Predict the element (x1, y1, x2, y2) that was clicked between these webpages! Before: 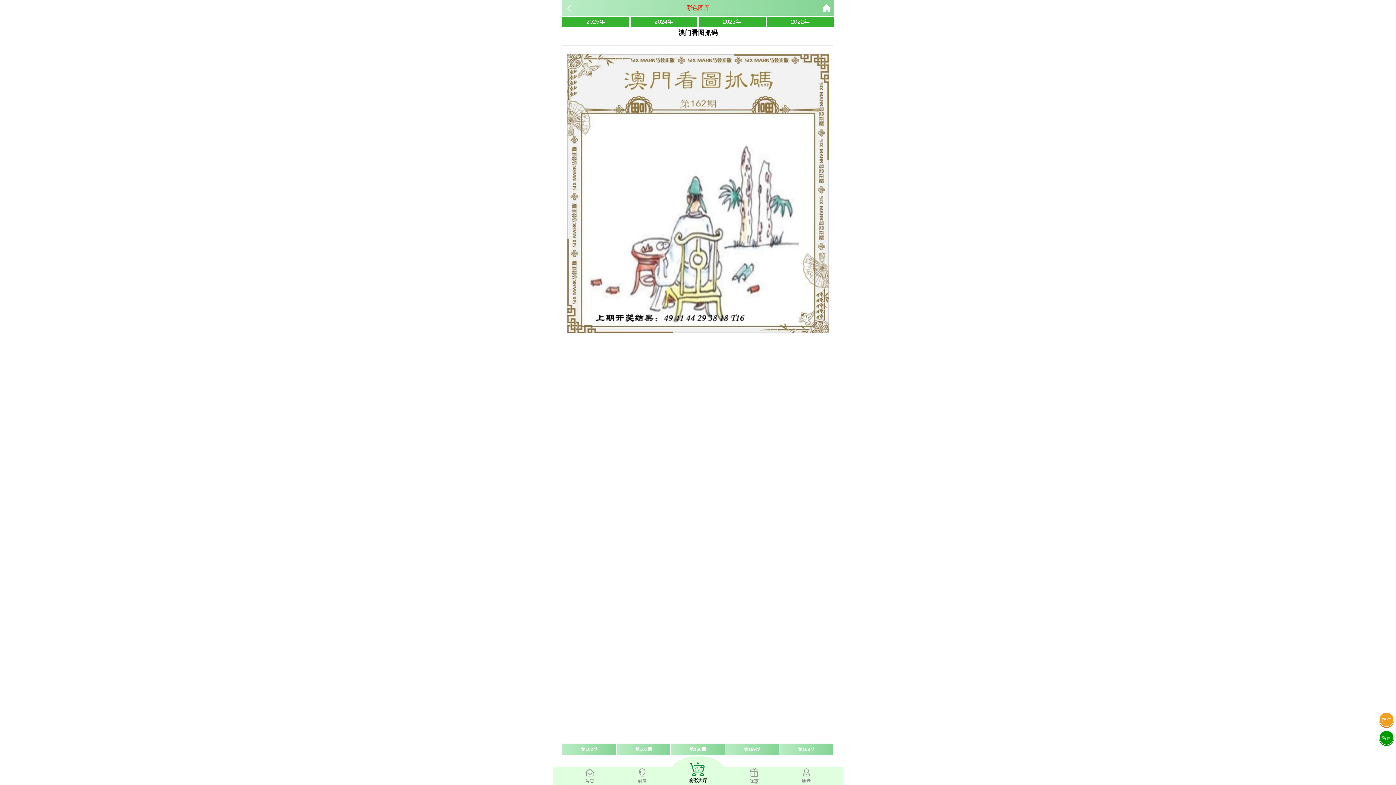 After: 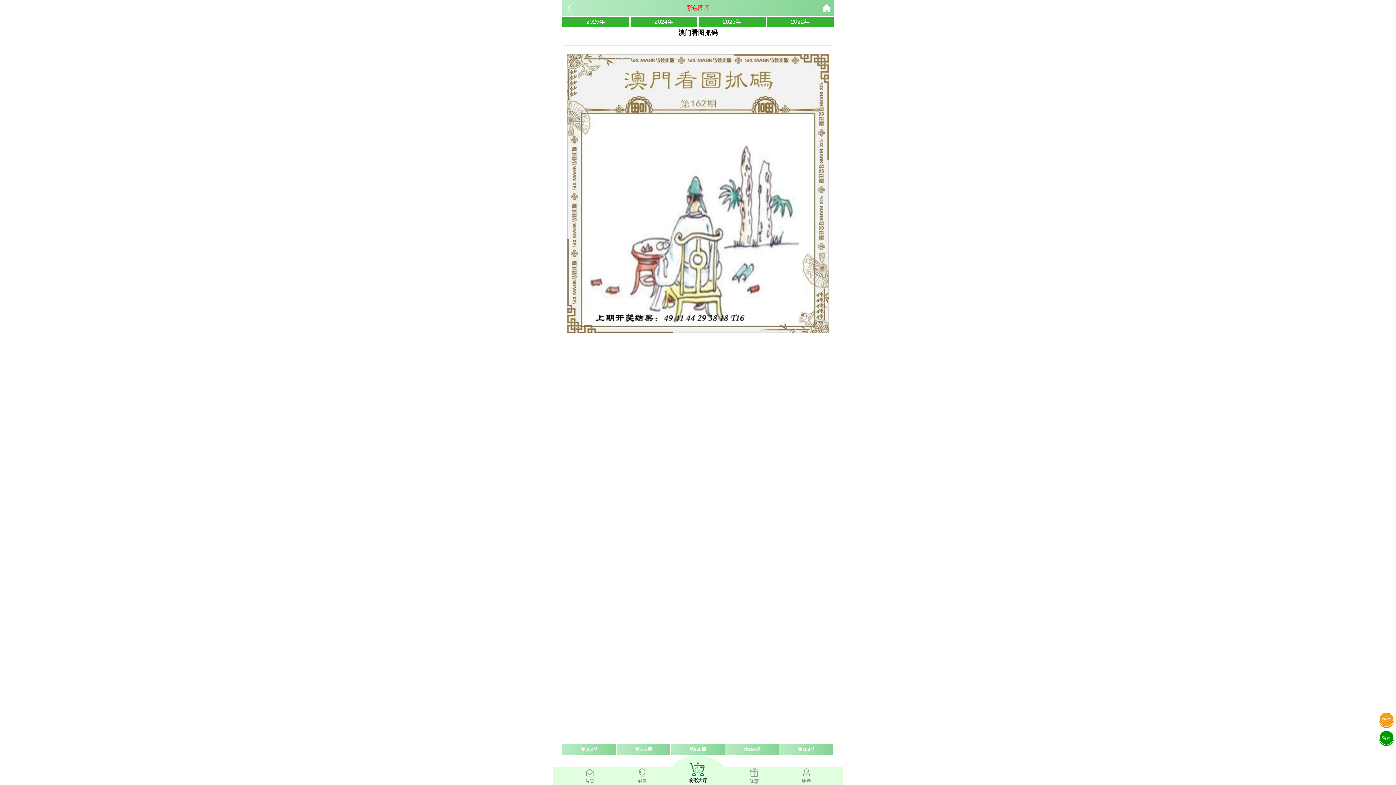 Action: label: 2025年 bbox: (562, 16, 629, 26)